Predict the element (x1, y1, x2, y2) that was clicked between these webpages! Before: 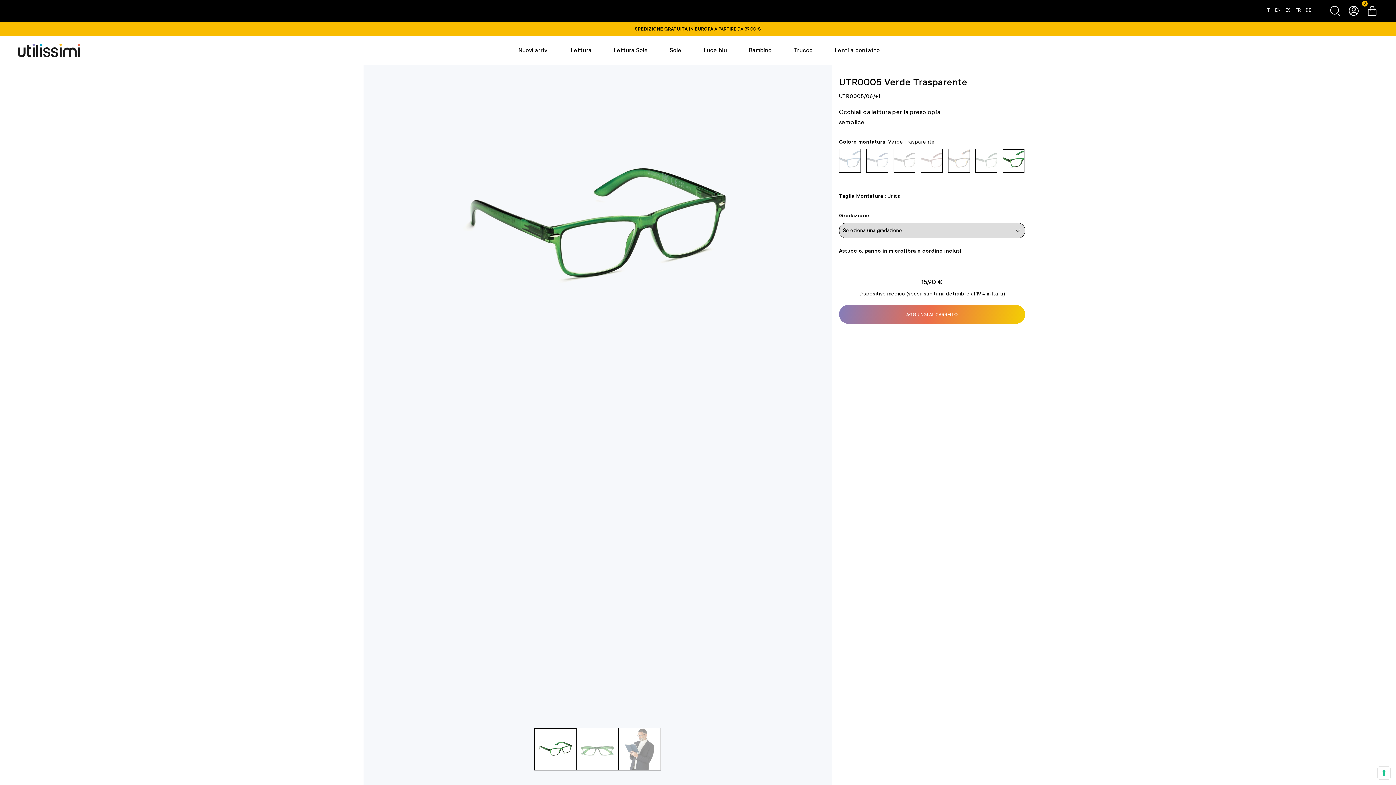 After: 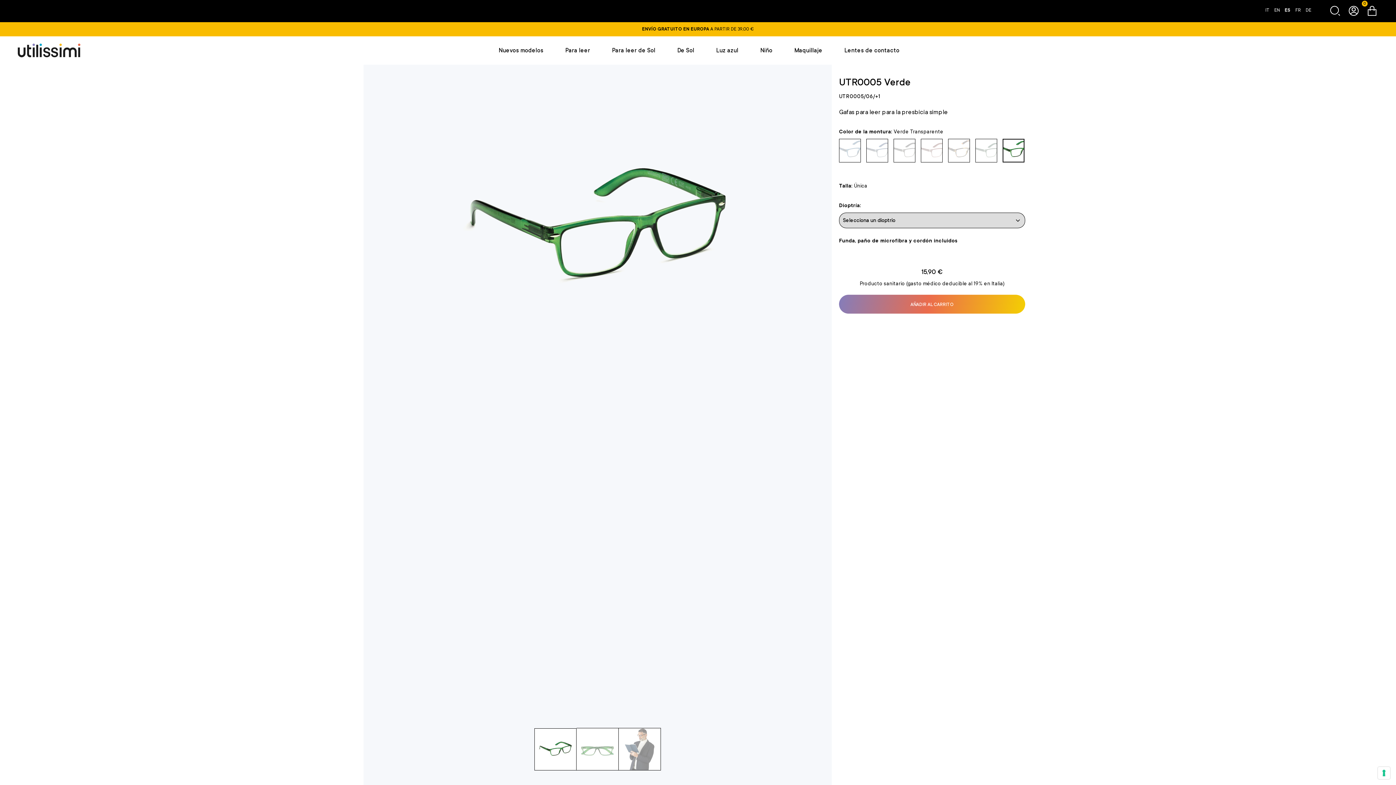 Action: bbox: (1285, 7, 1292, 12) label: ES 